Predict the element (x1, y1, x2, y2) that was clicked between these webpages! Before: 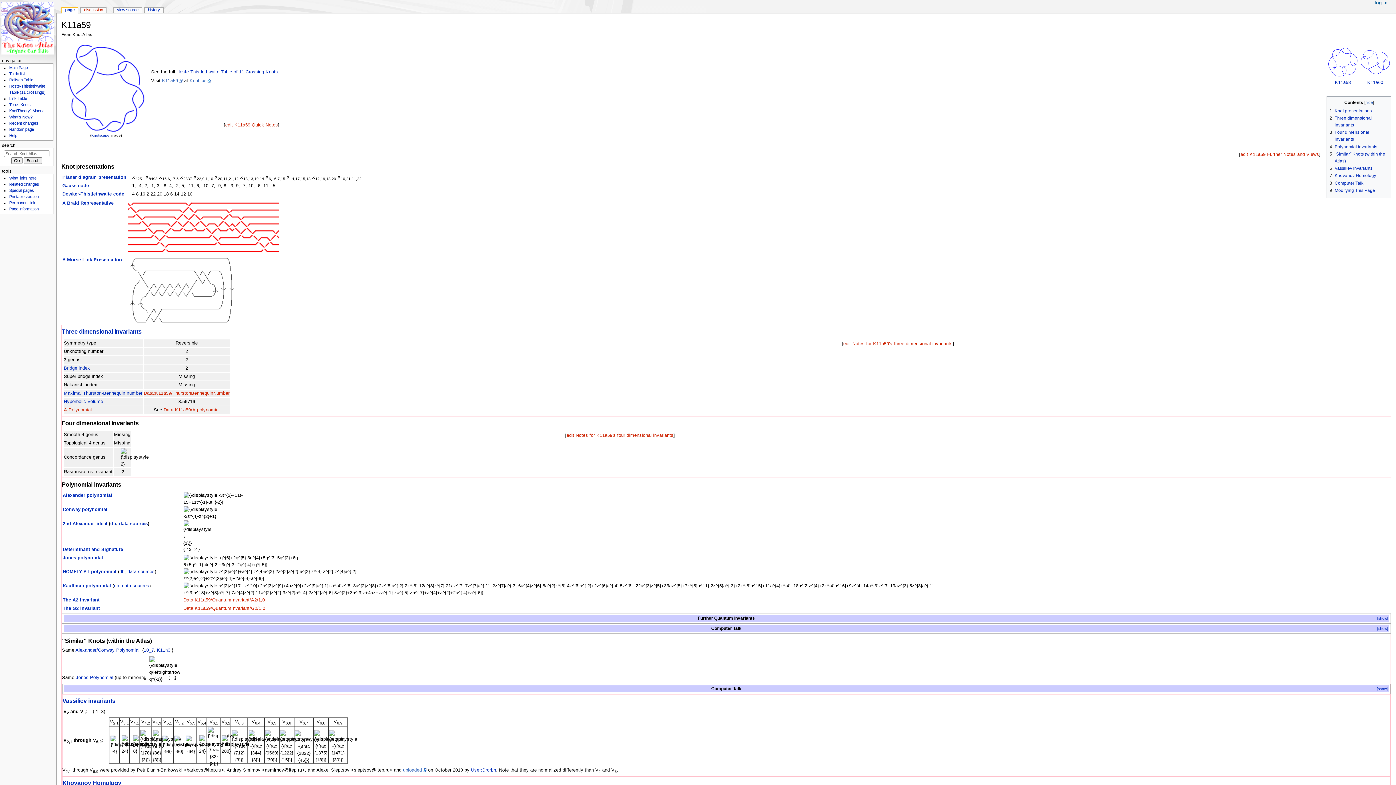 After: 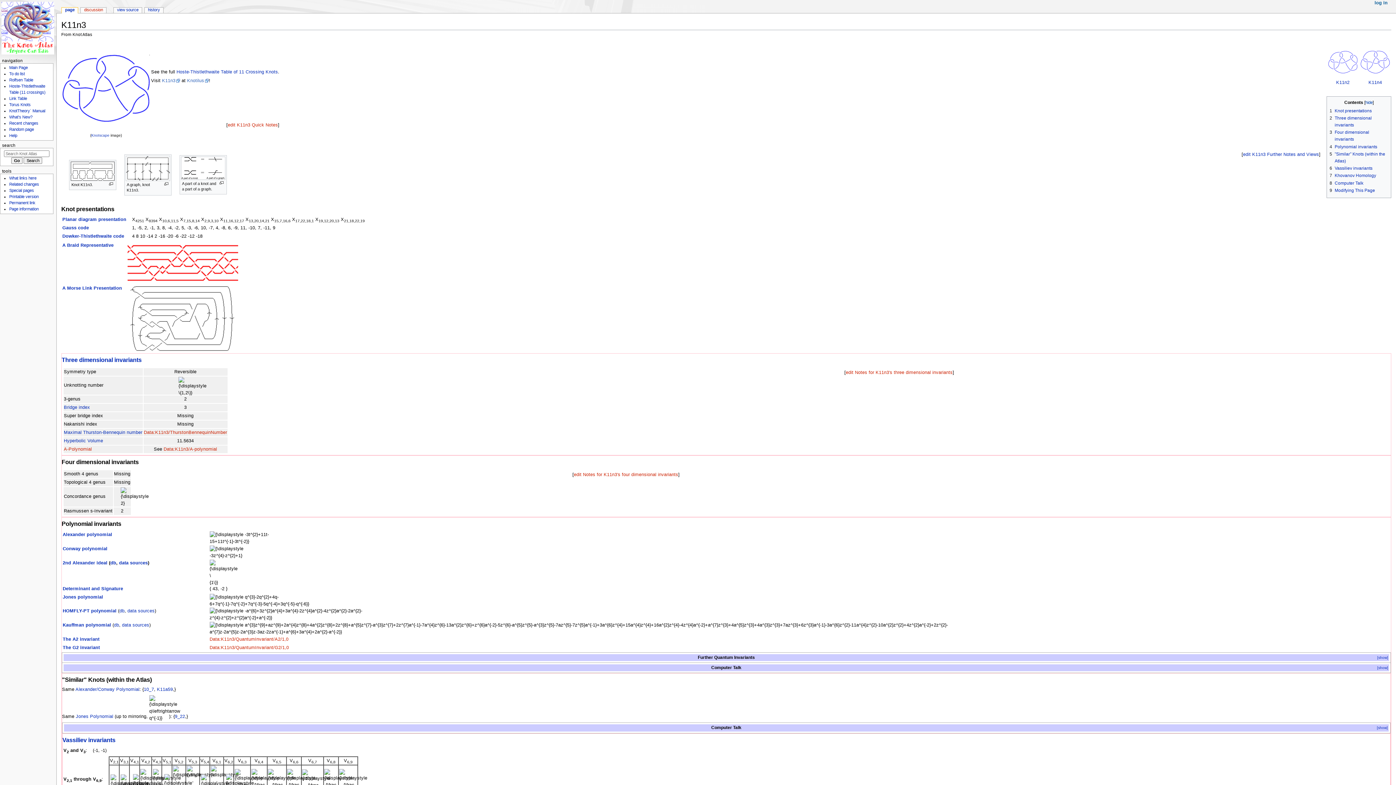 Action: label: K11n3 bbox: (156, 648, 170, 653)